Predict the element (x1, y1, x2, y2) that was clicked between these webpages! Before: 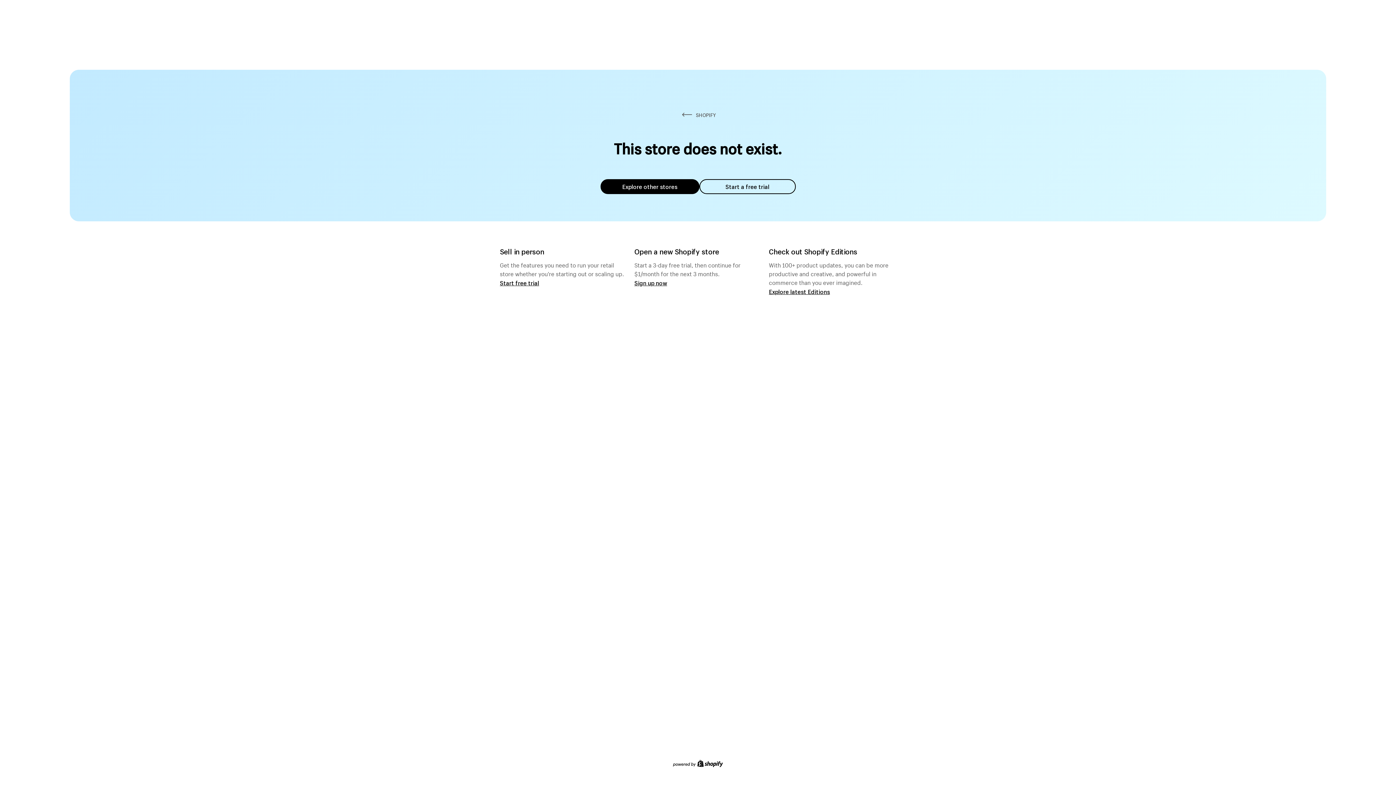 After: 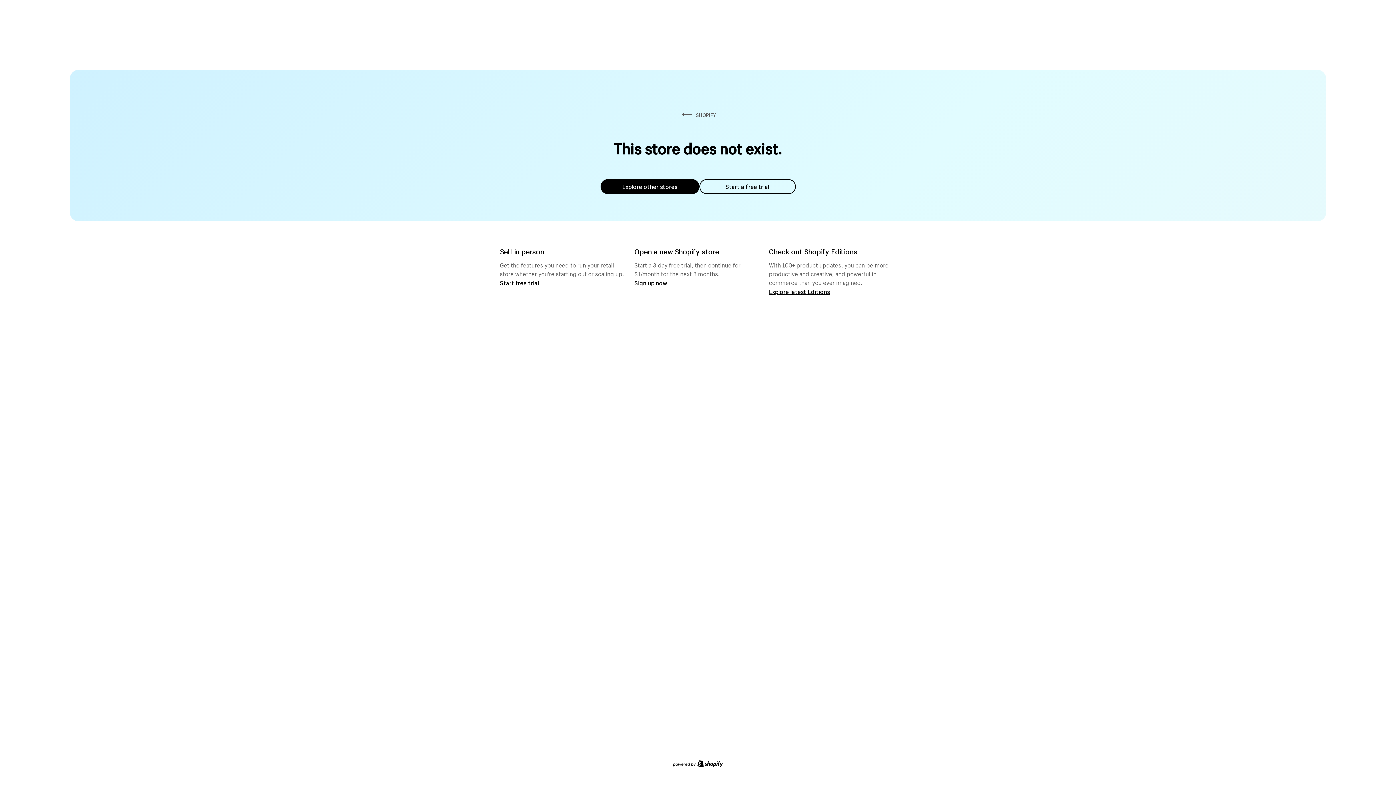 Action: label: Start a free trial bbox: (699, 179, 795, 194)